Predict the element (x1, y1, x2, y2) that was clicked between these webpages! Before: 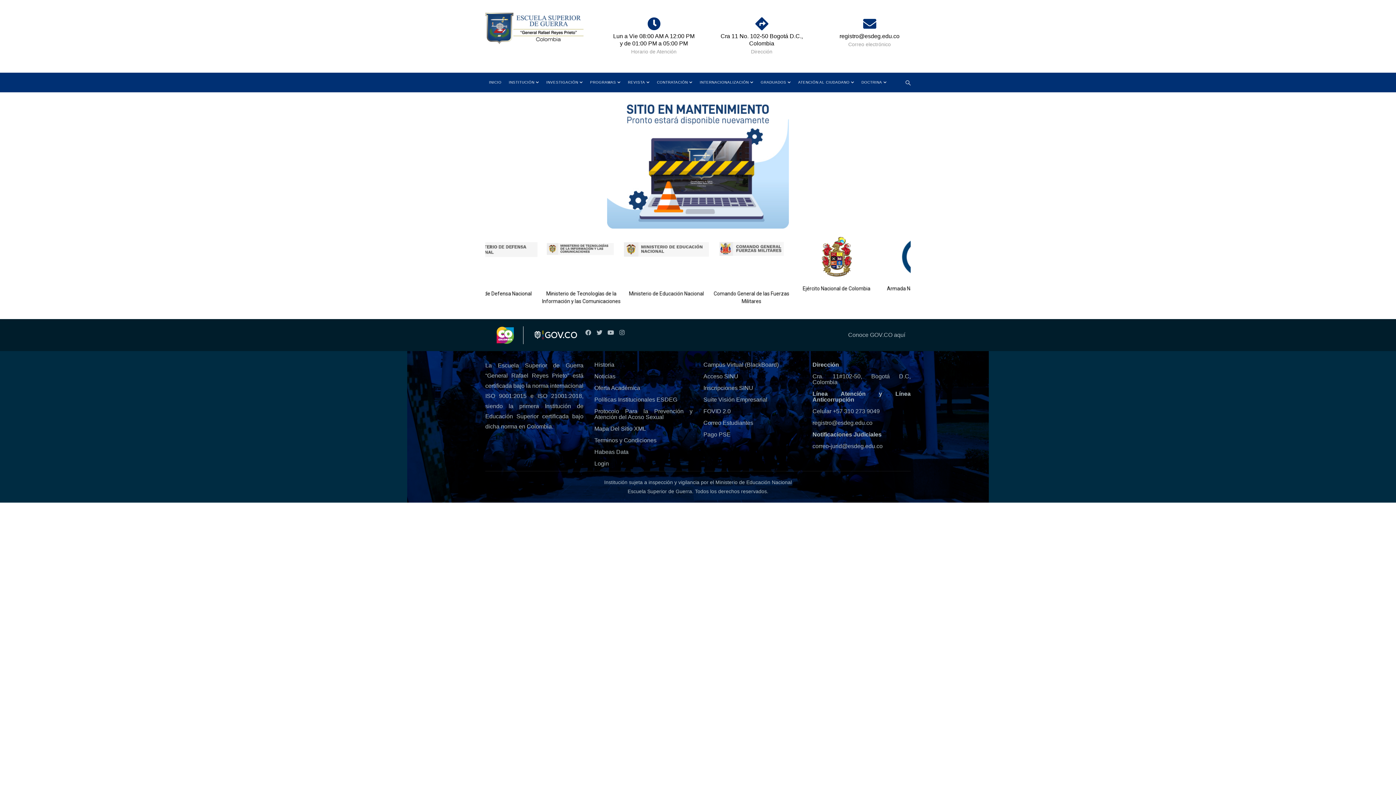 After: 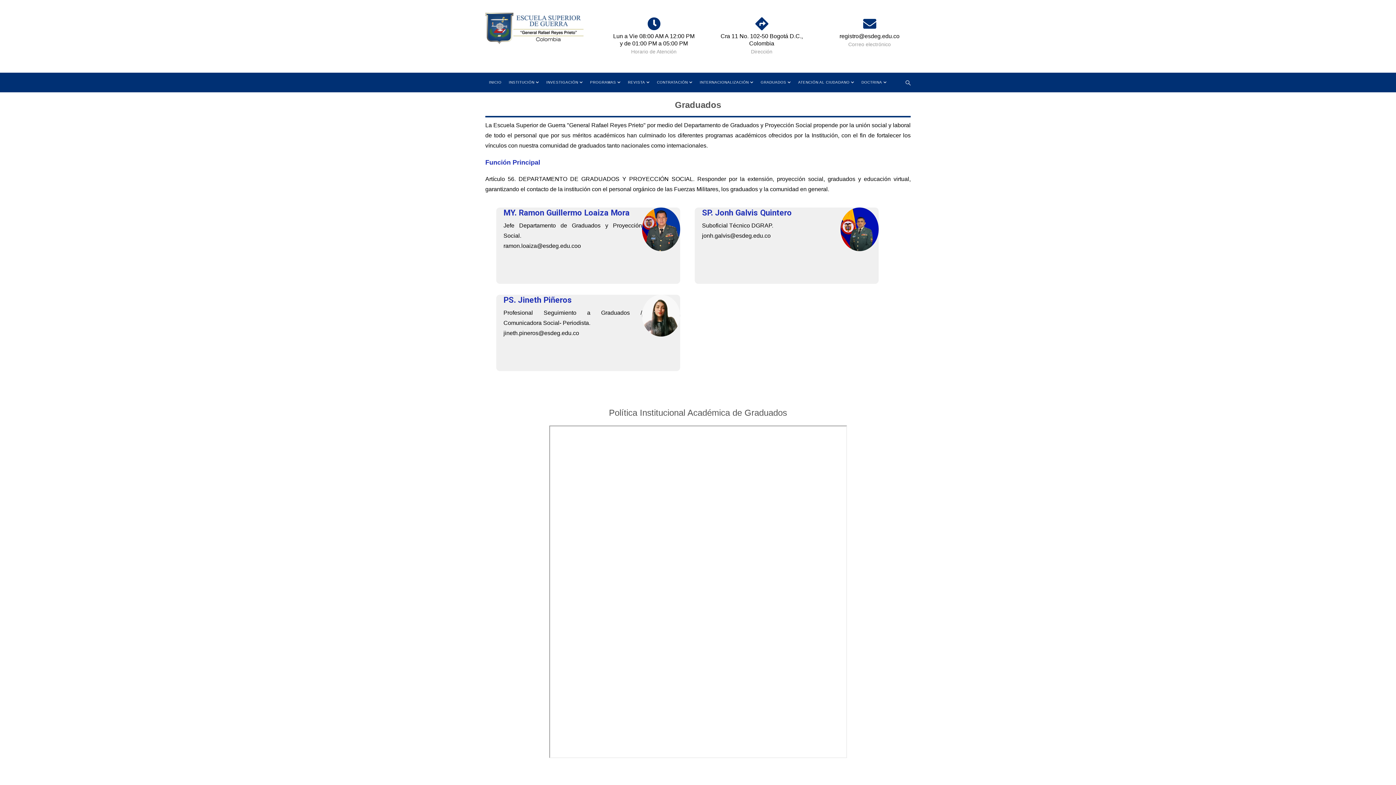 Action: label: GRADUADOS bbox: (757, 72, 794, 92)